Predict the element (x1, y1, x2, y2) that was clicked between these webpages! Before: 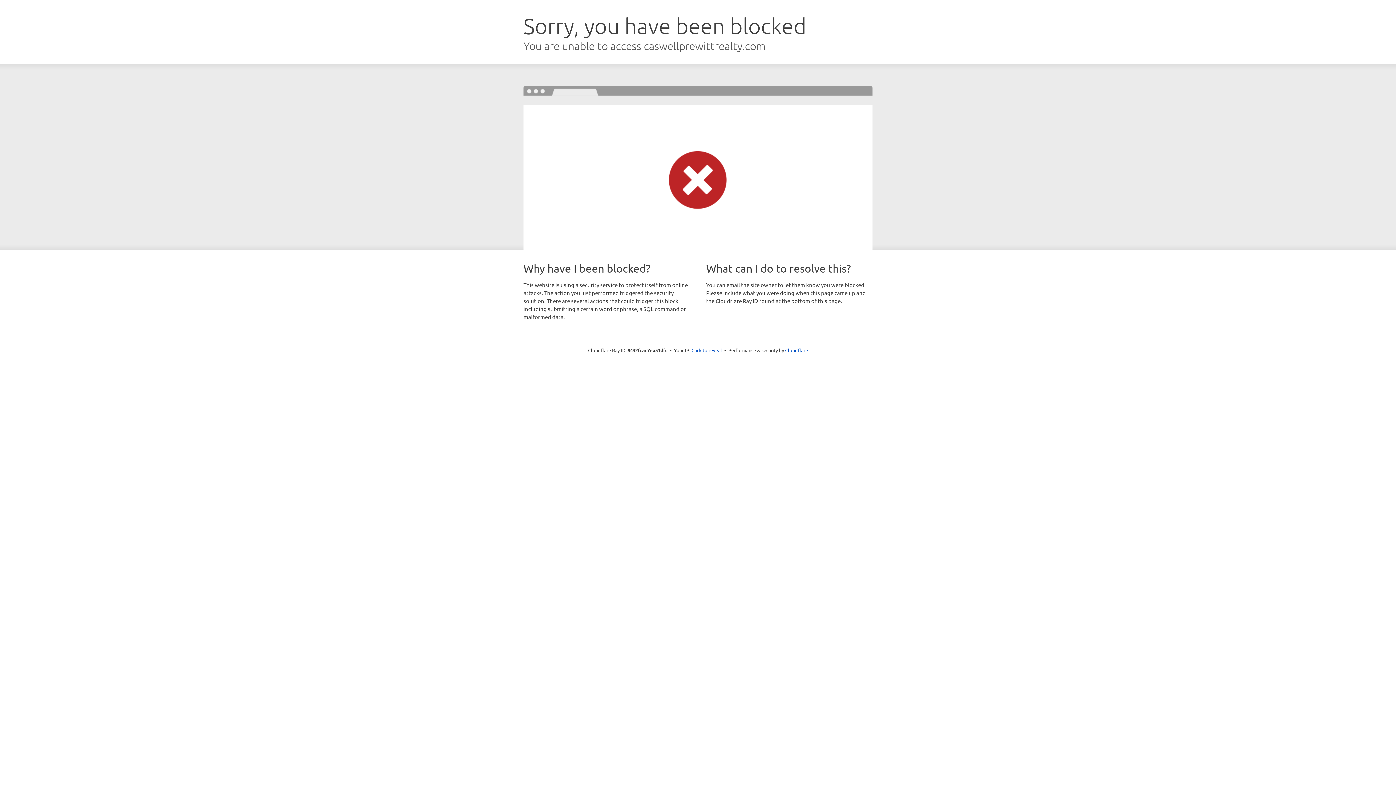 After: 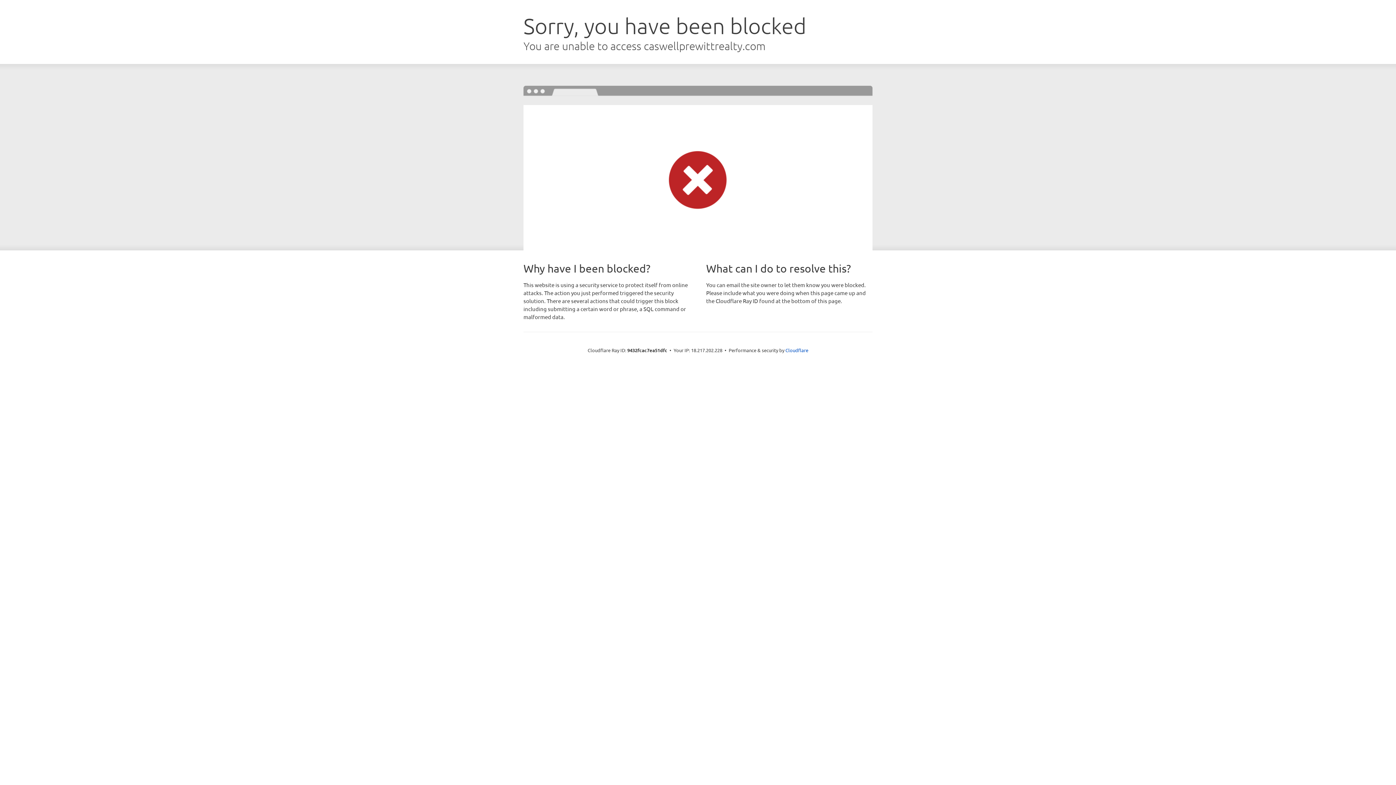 Action: label: Click to reveal bbox: (691, 346, 722, 353)